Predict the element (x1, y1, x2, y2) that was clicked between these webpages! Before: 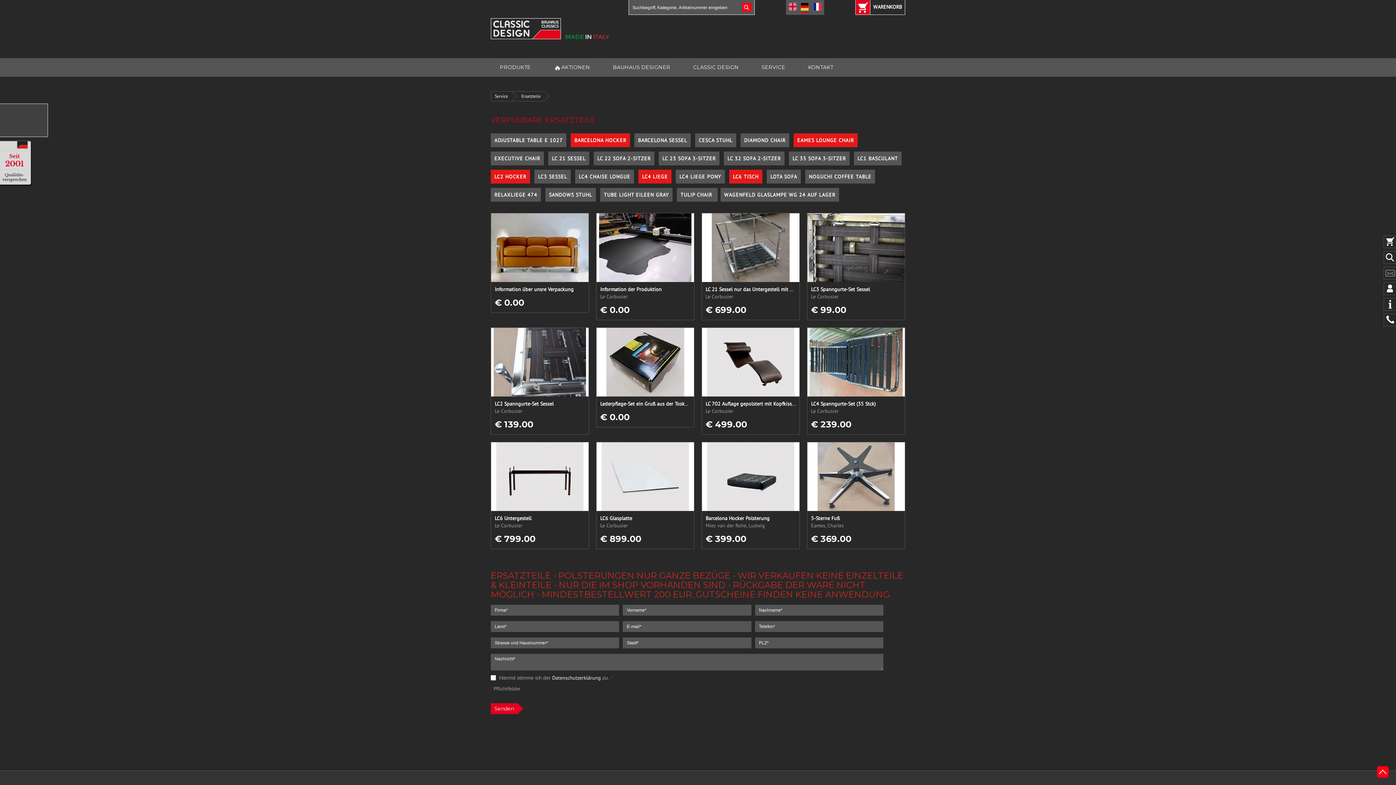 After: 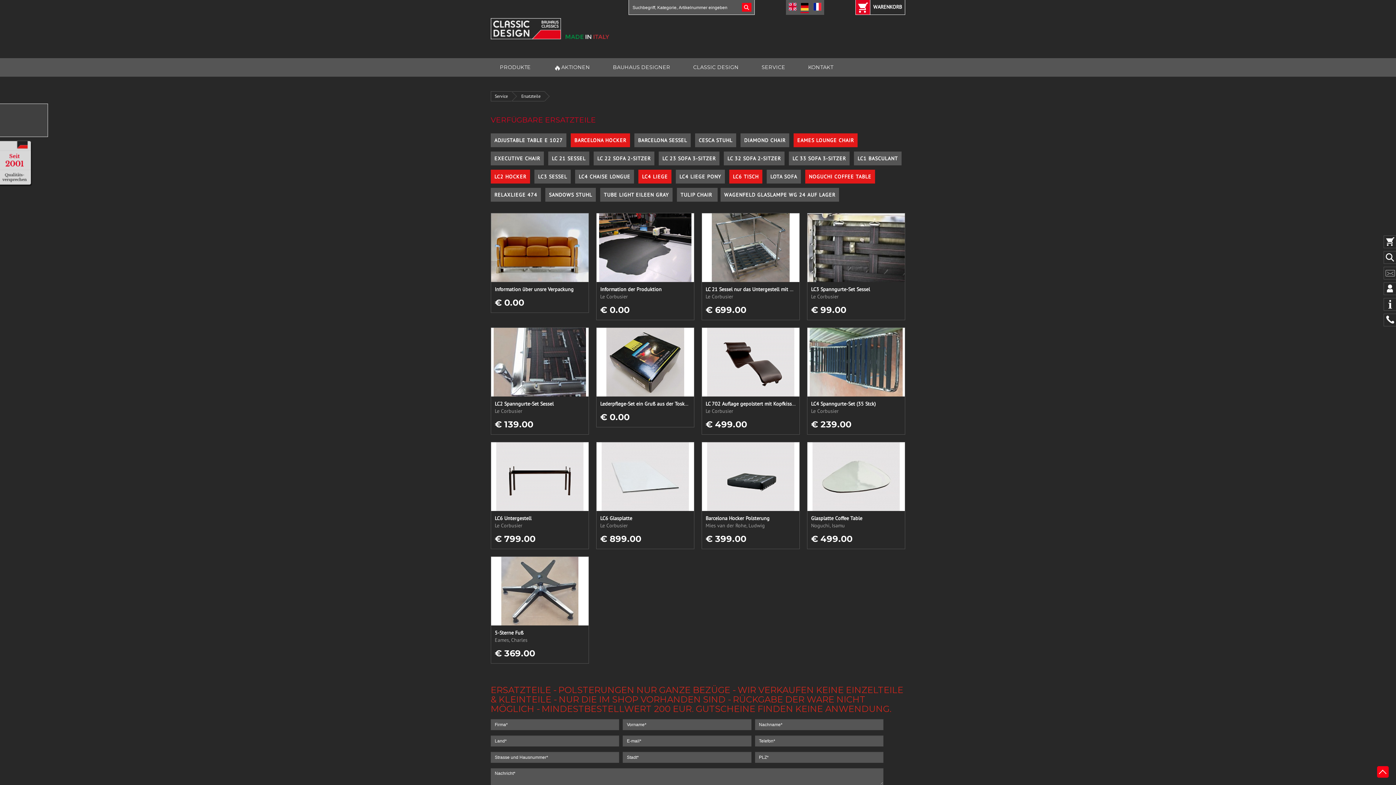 Action: bbox: (805, 169, 875, 183) label: NOGUCHI COFFEE TABLE